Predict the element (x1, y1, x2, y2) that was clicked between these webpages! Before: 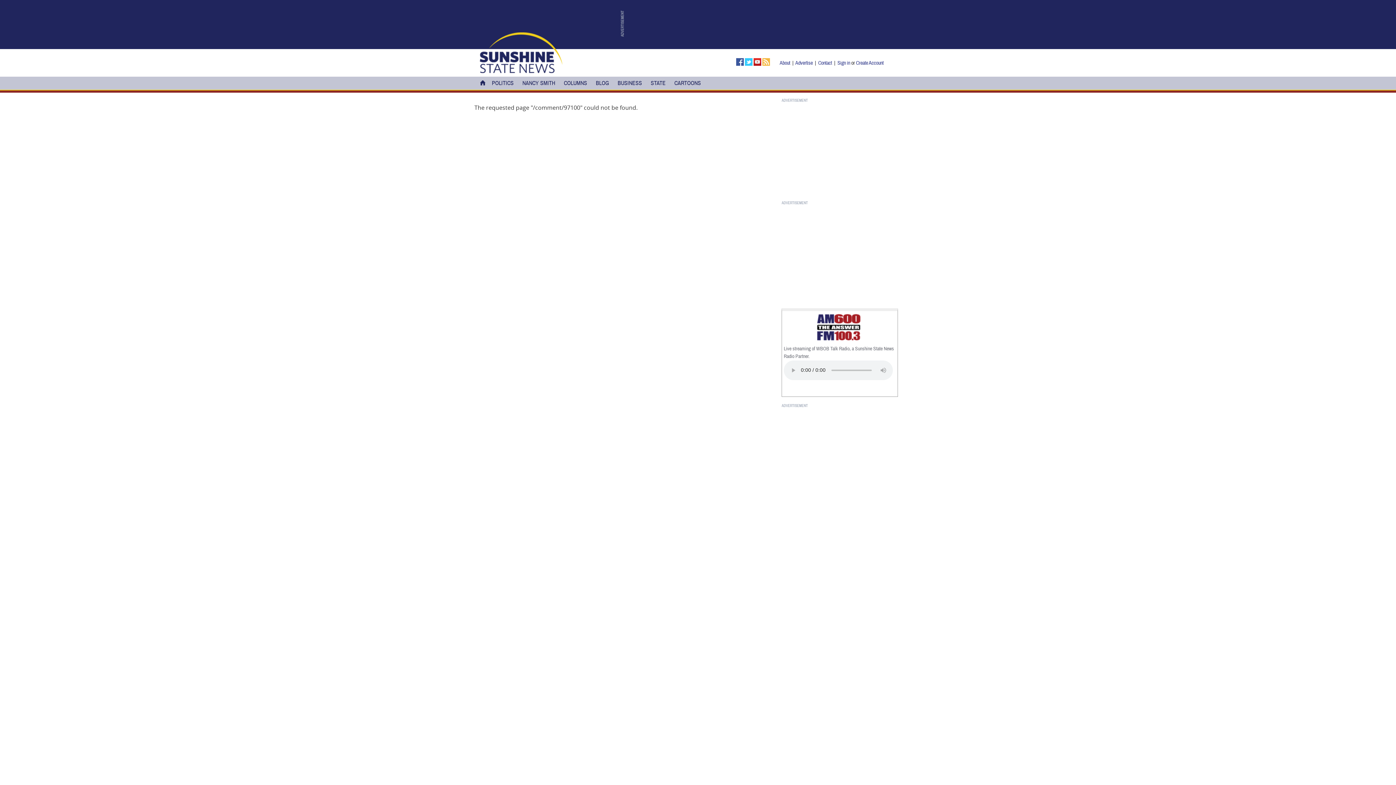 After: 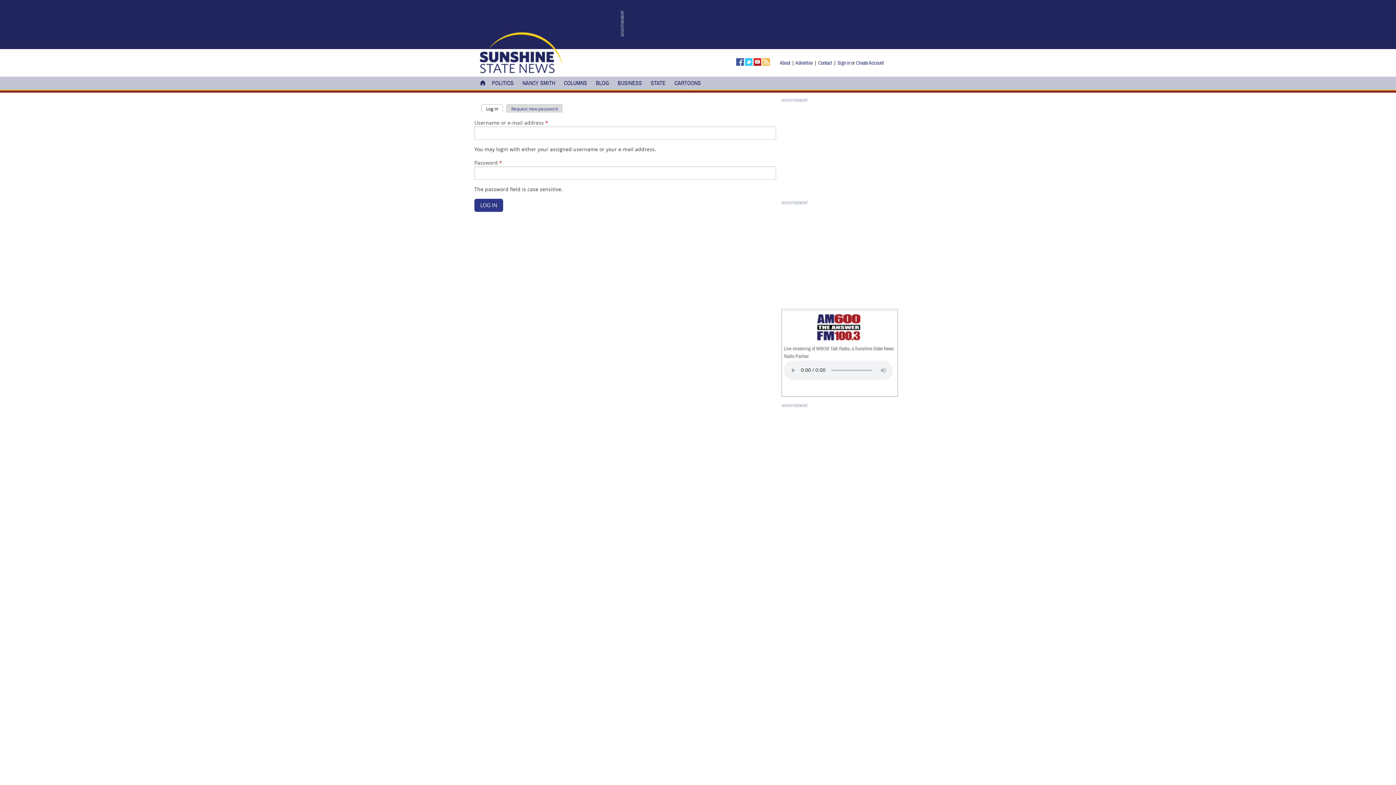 Action: label: Sign in bbox: (837, 59, 850, 66)